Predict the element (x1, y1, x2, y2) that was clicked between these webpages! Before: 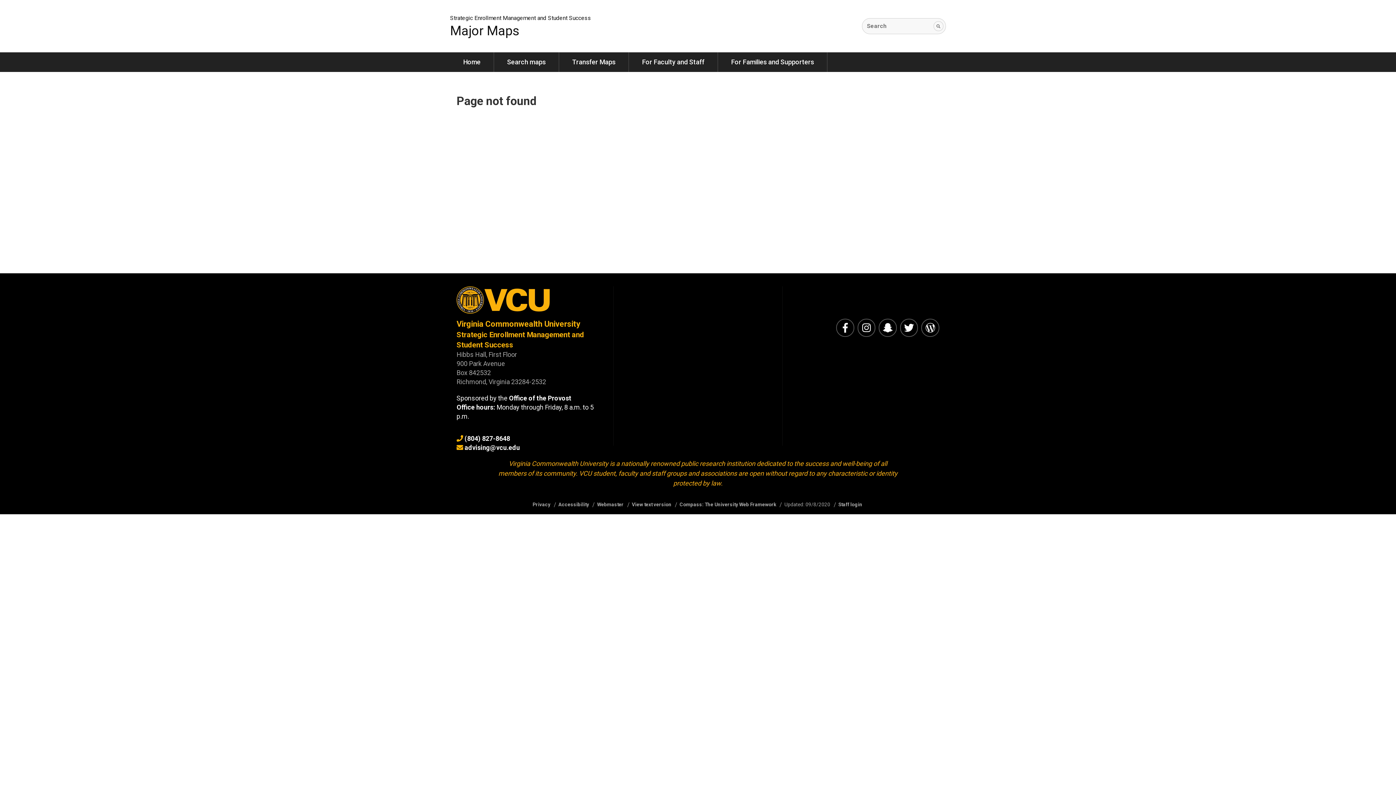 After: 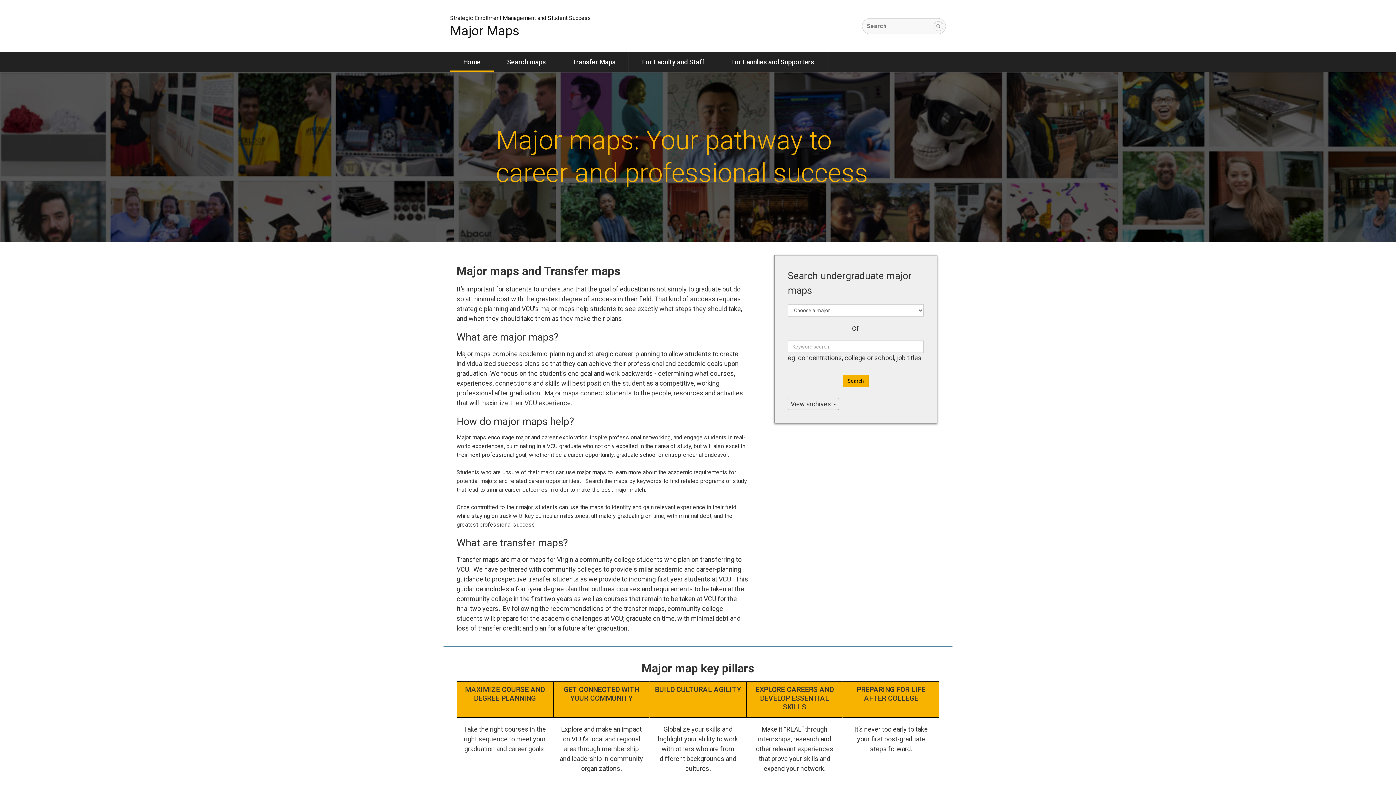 Action: label: Major Maps bbox: (450, 23, 519, 38)